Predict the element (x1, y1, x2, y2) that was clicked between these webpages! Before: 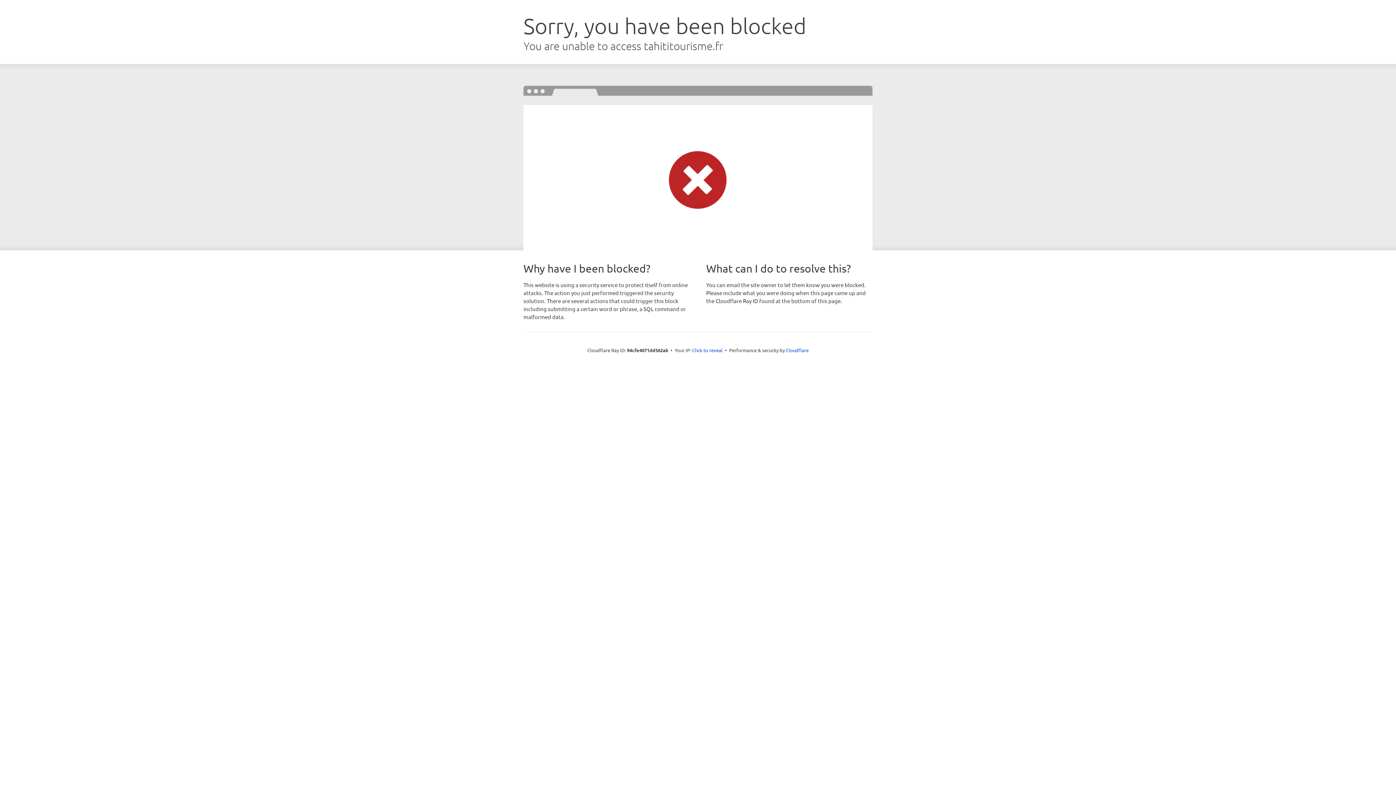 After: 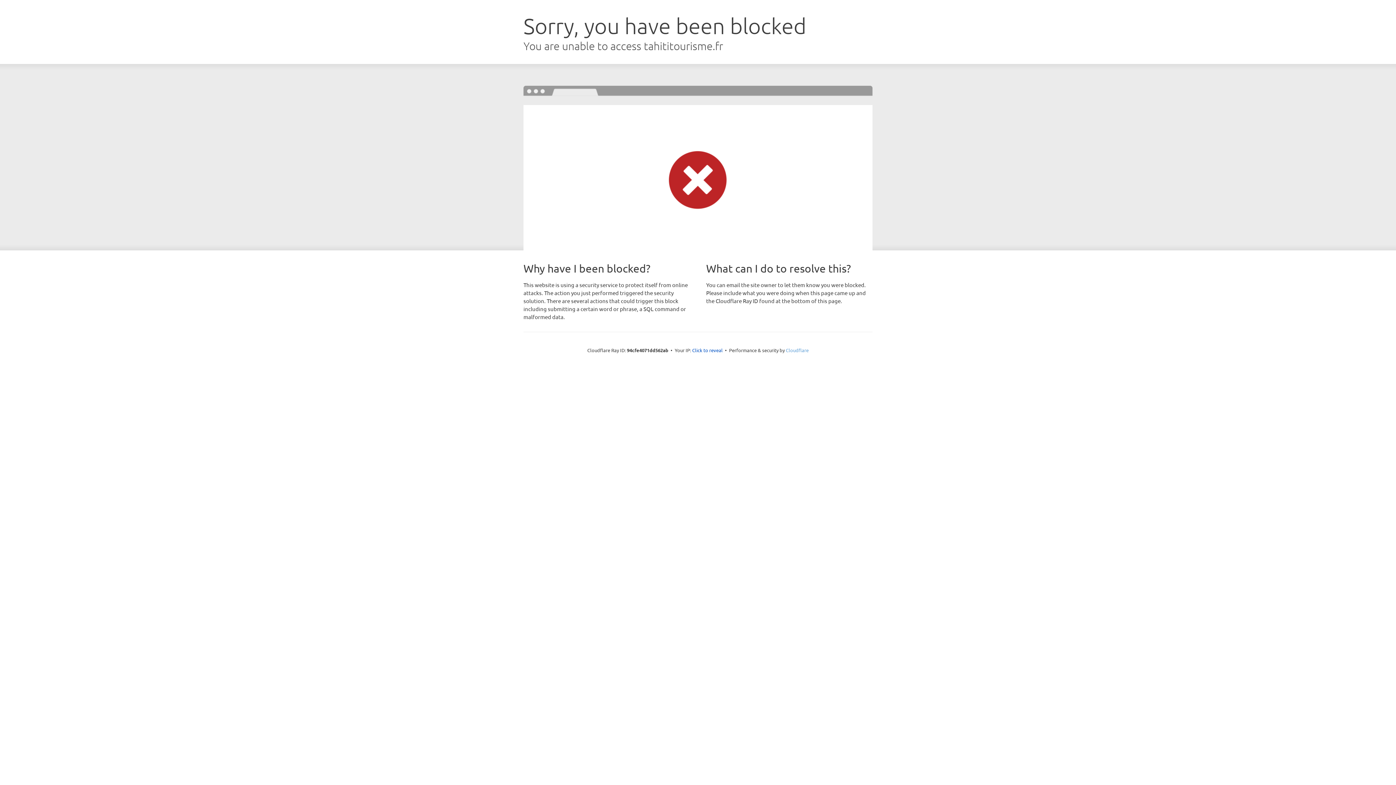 Action: bbox: (786, 347, 808, 353) label: Cloudflare